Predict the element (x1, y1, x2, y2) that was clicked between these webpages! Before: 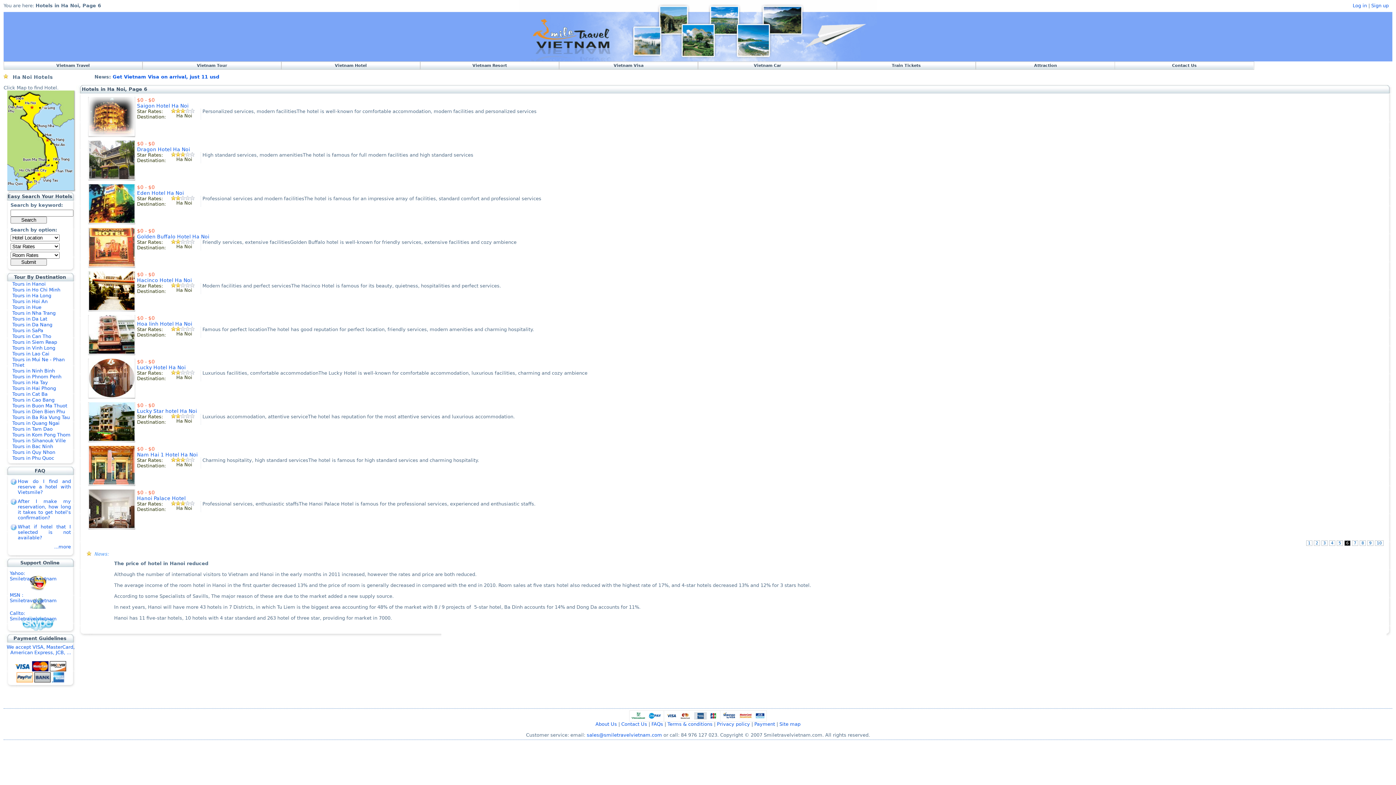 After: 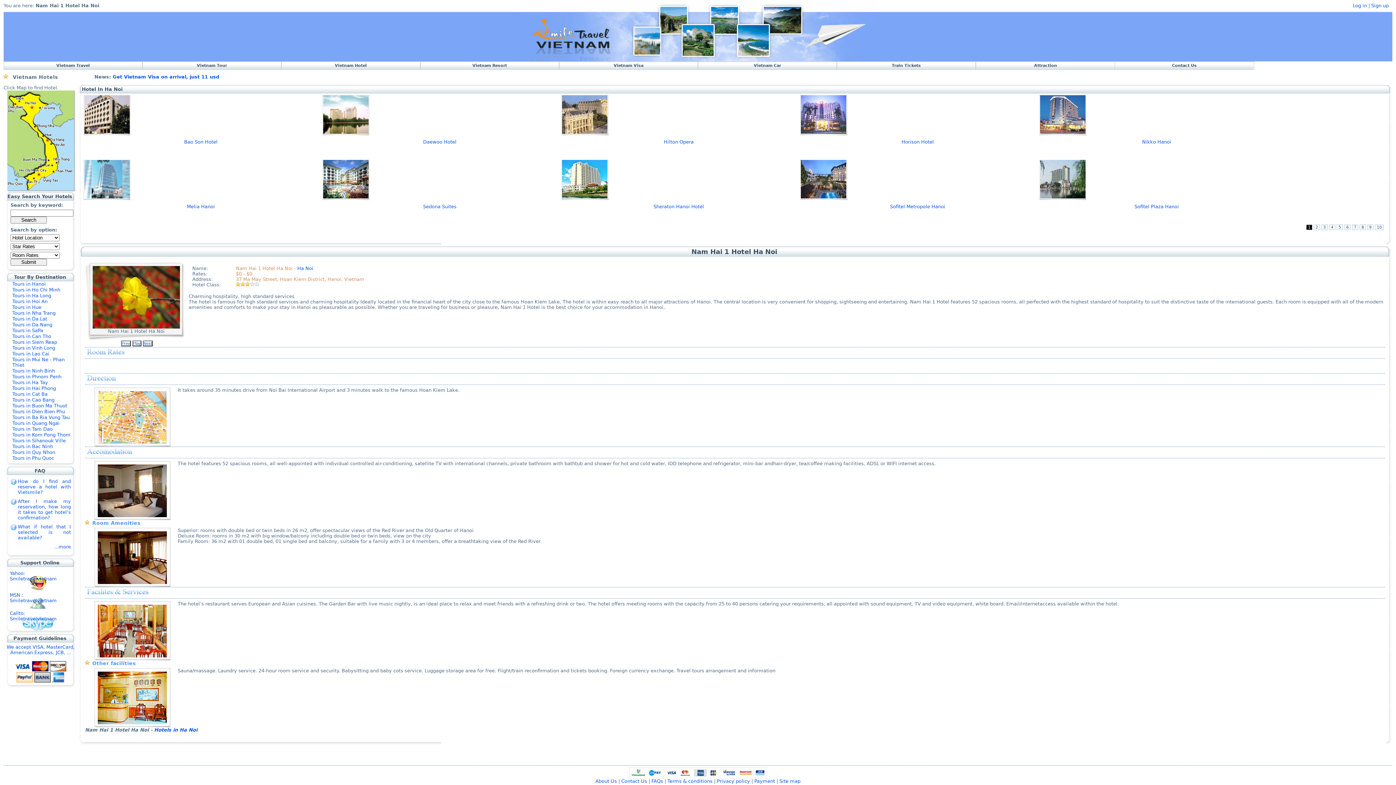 Action: bbox: (88, 480, 134, 485)